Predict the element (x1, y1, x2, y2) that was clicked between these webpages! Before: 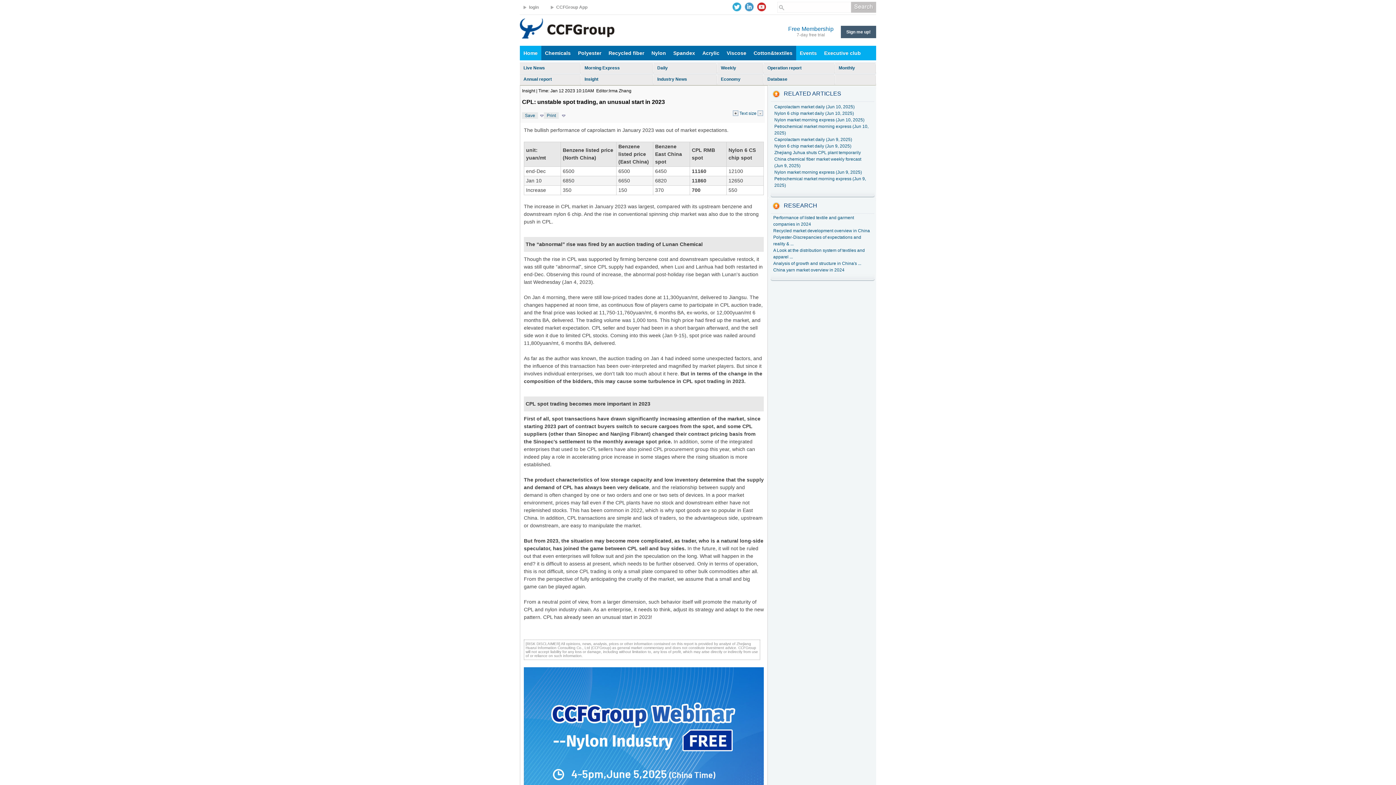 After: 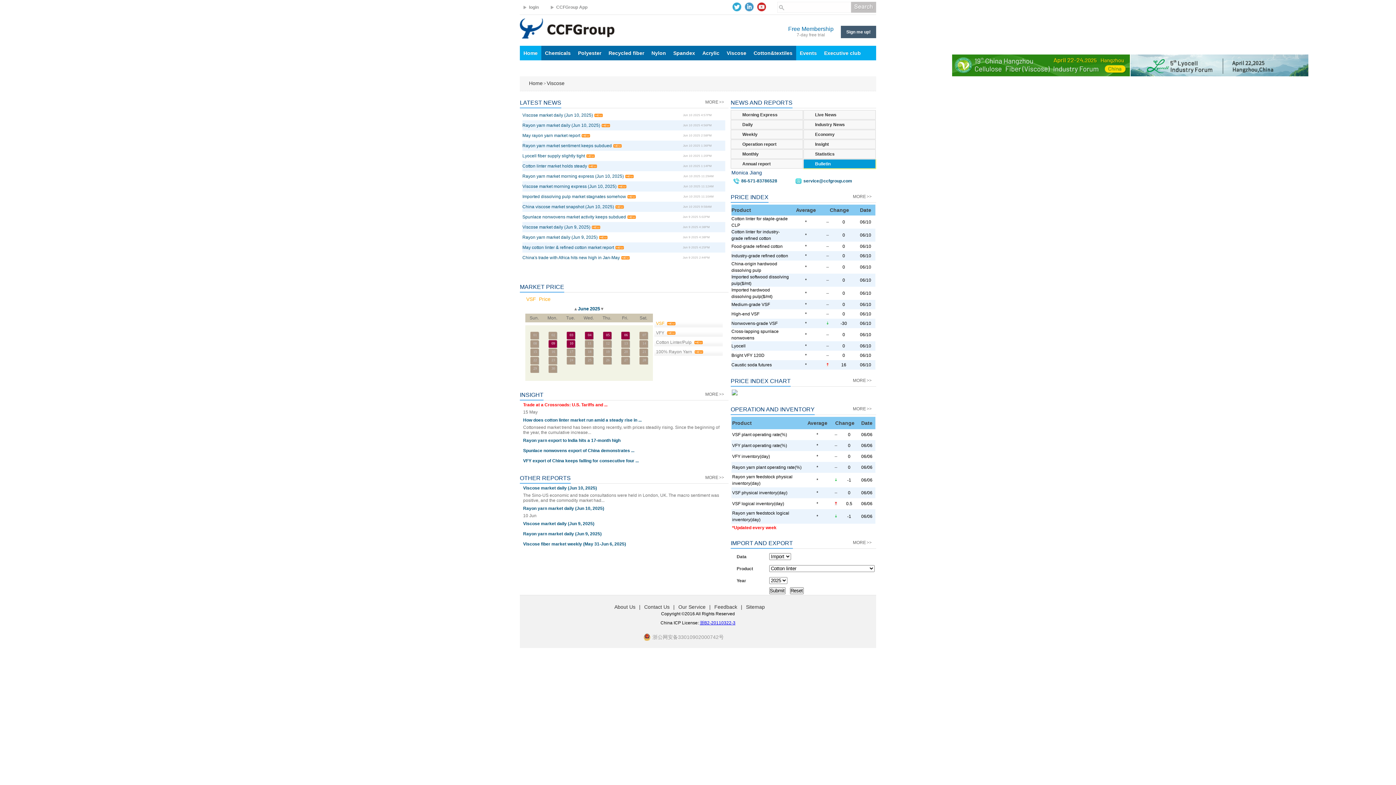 Action: bbox: (723, 45, 750, 60) label: Viscose